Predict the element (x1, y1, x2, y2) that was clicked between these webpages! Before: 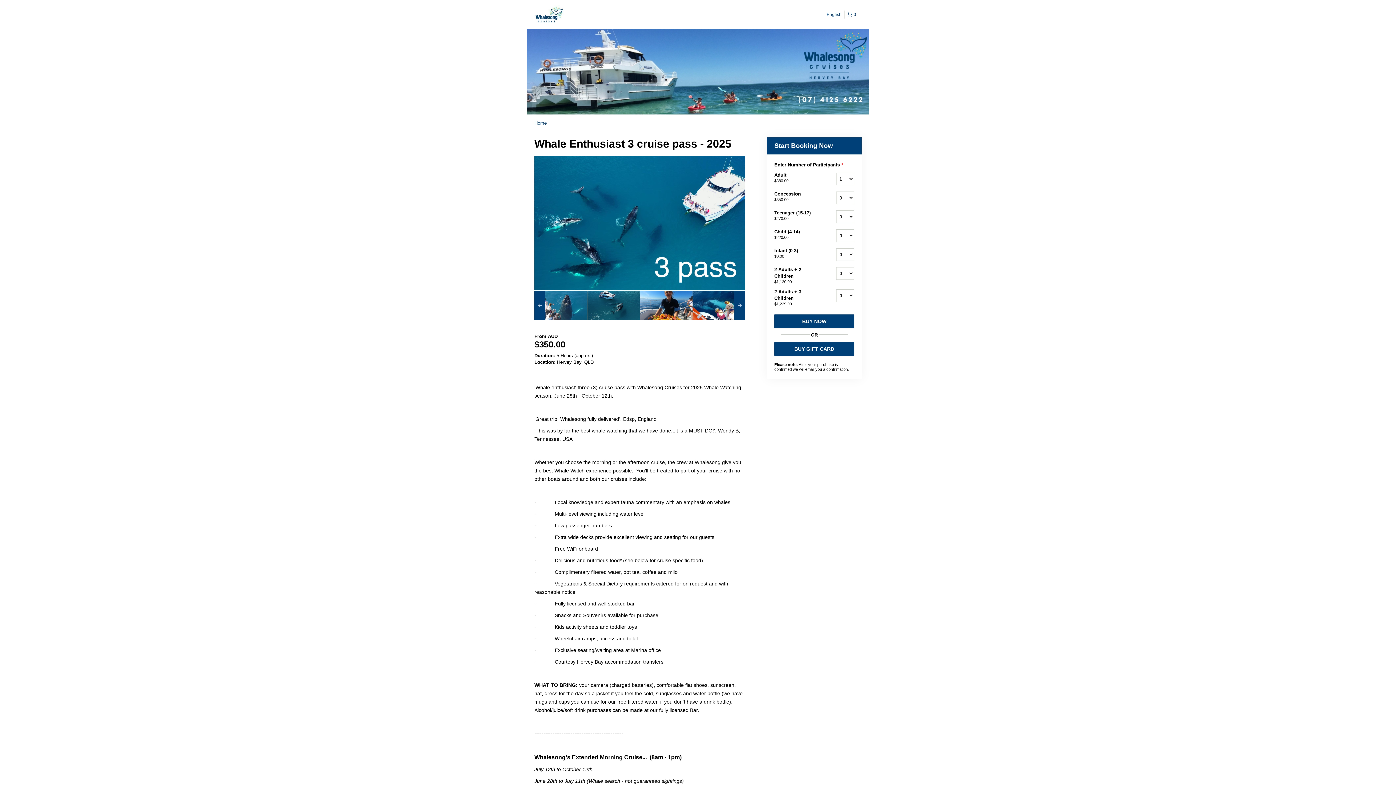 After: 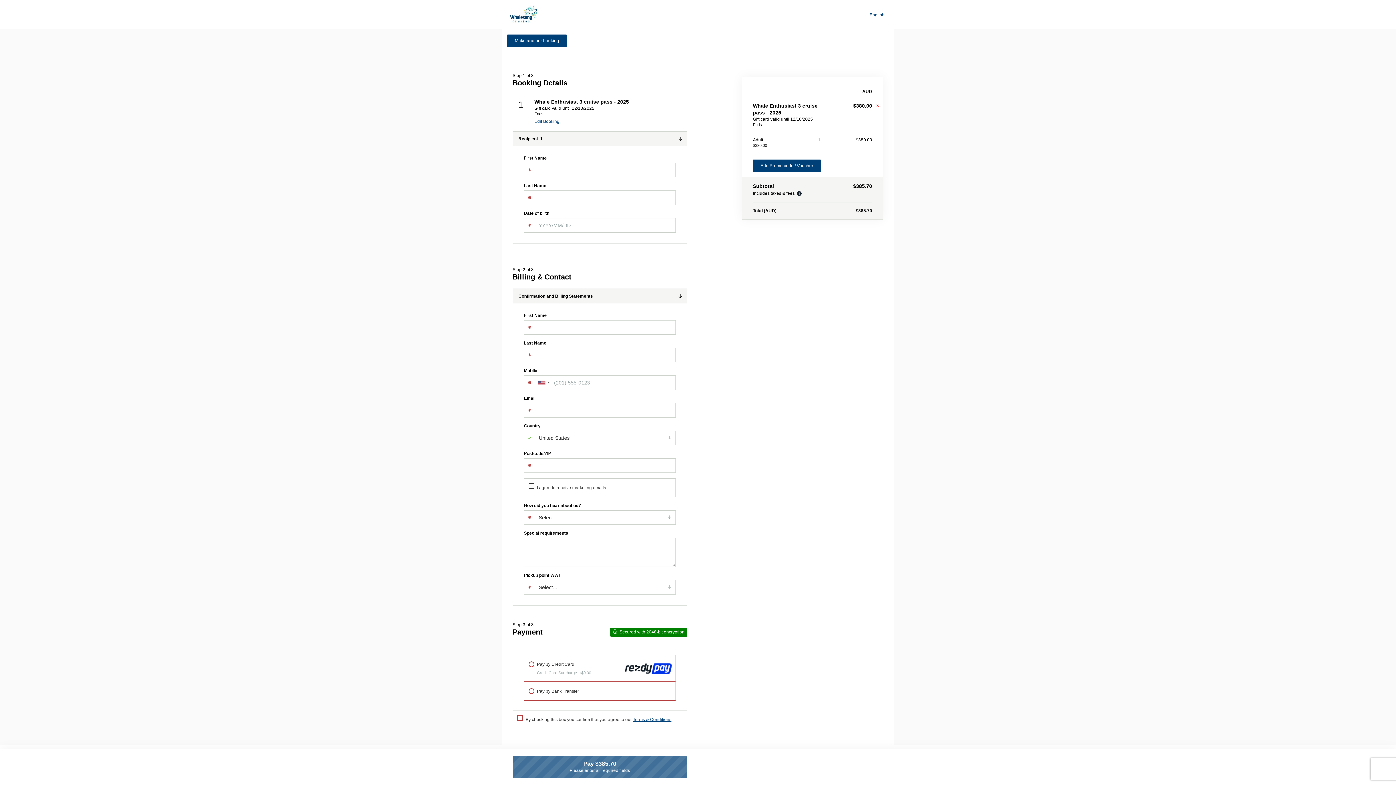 Action: bbox: (774, 342, 854, 356) label: BUY GIFT CARD